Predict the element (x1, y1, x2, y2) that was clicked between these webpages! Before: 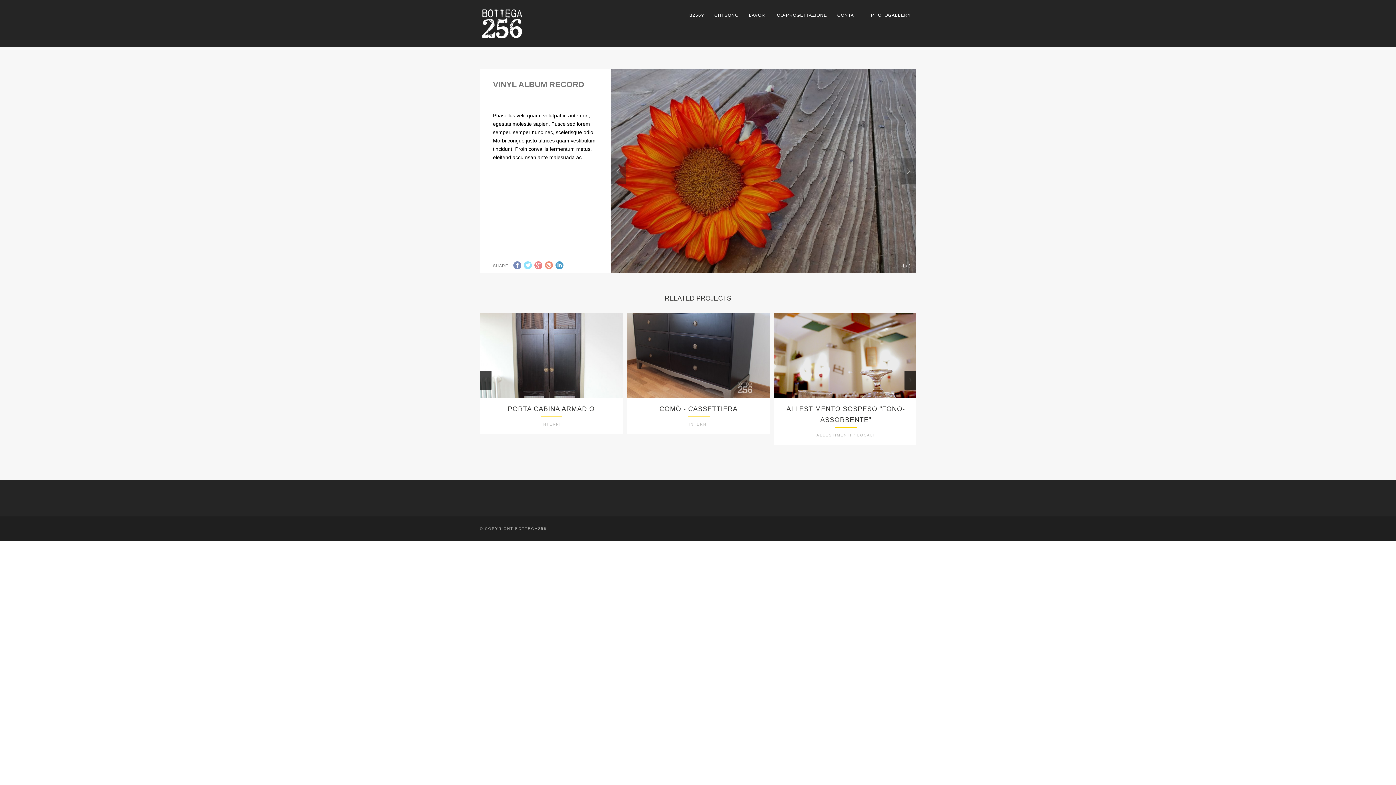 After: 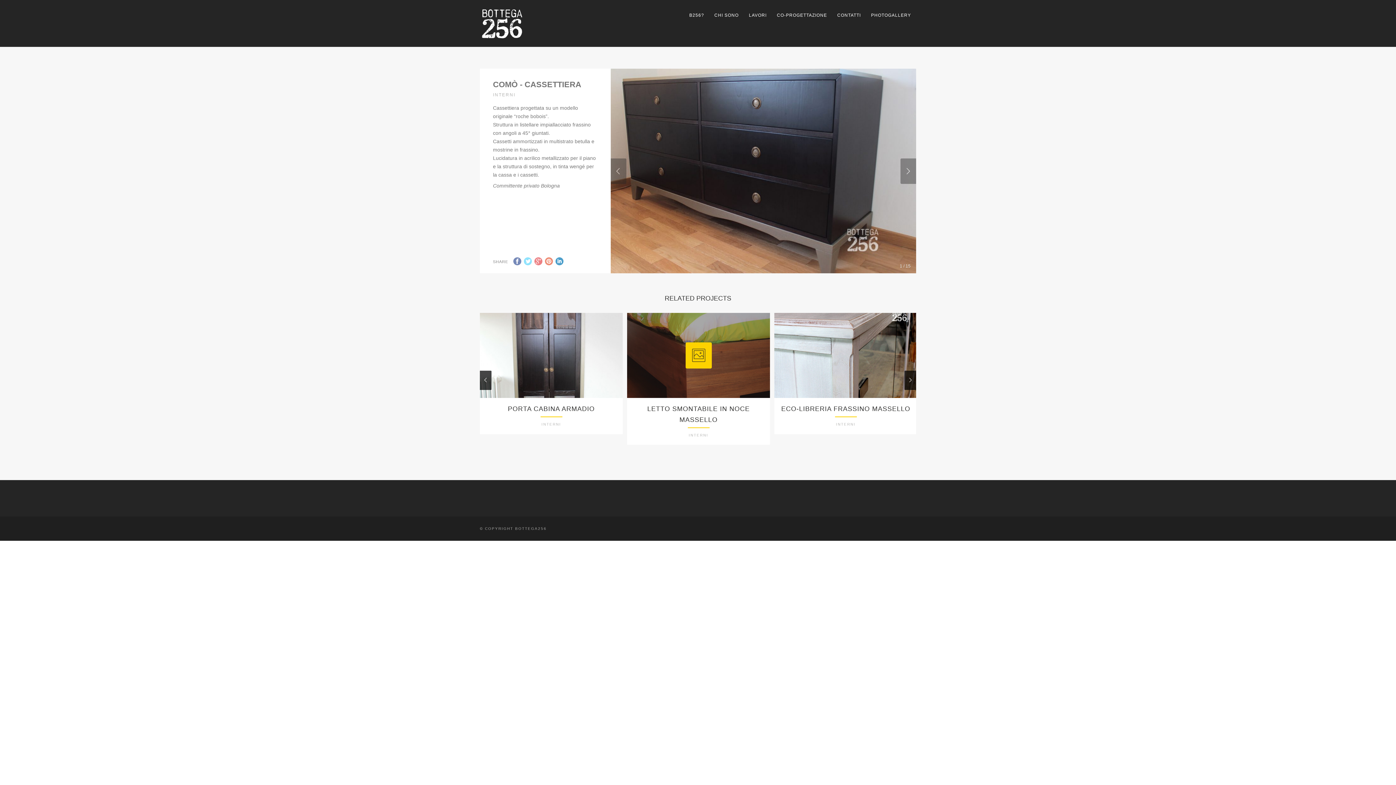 Action: label: COMÒ - CASSETTIERA
INTERNI bbox: (627, 313, 770, 434)